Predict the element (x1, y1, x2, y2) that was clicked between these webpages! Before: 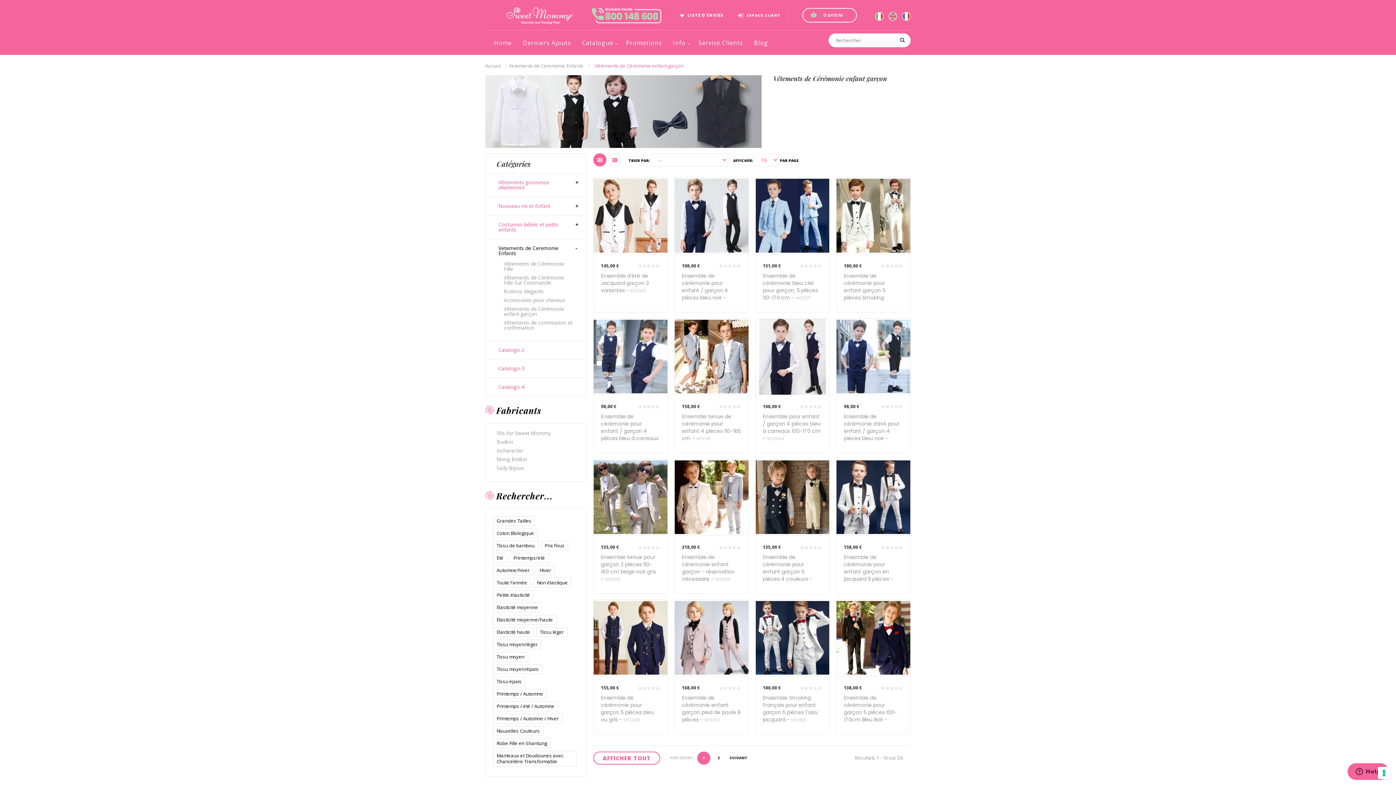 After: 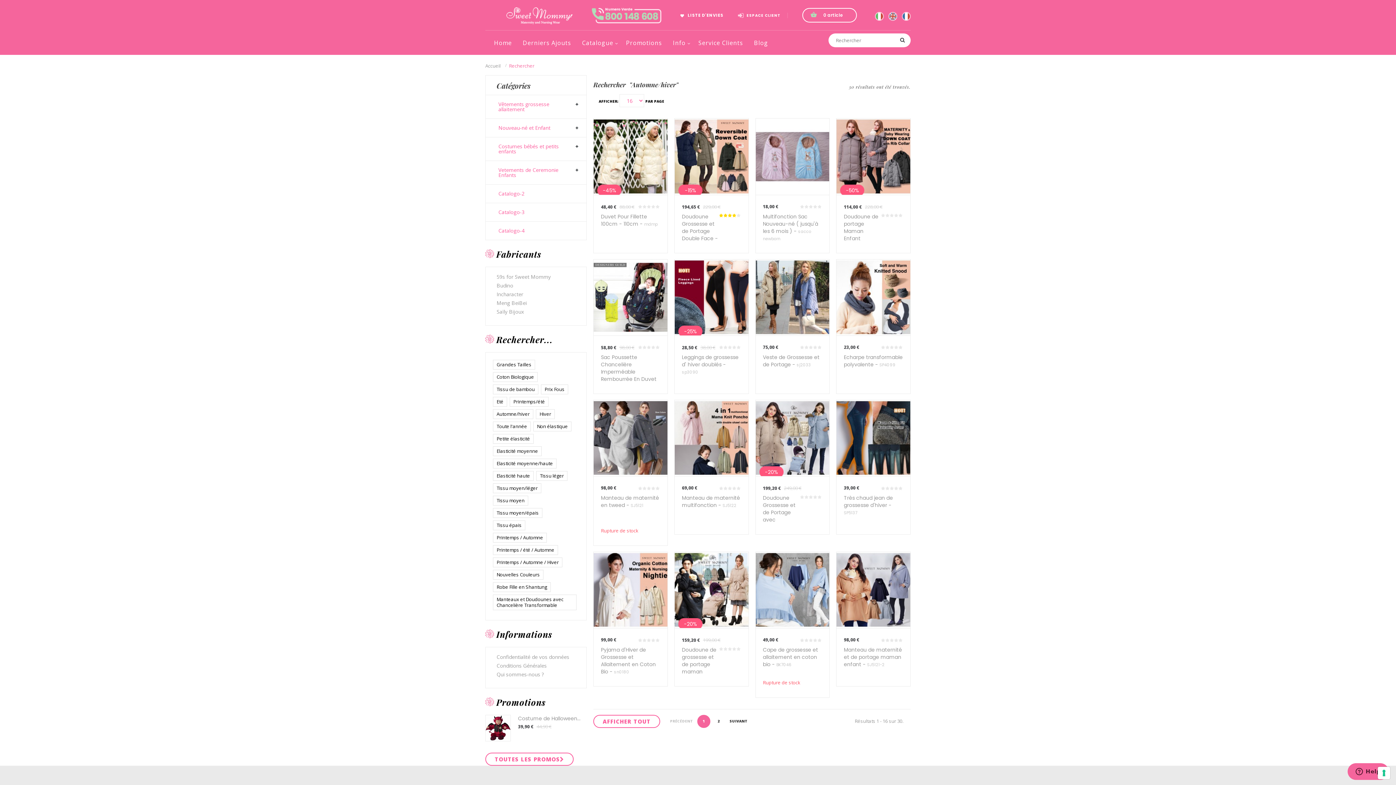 Action: label: Automne/hiver bbox: (493, 565, 533, 575)